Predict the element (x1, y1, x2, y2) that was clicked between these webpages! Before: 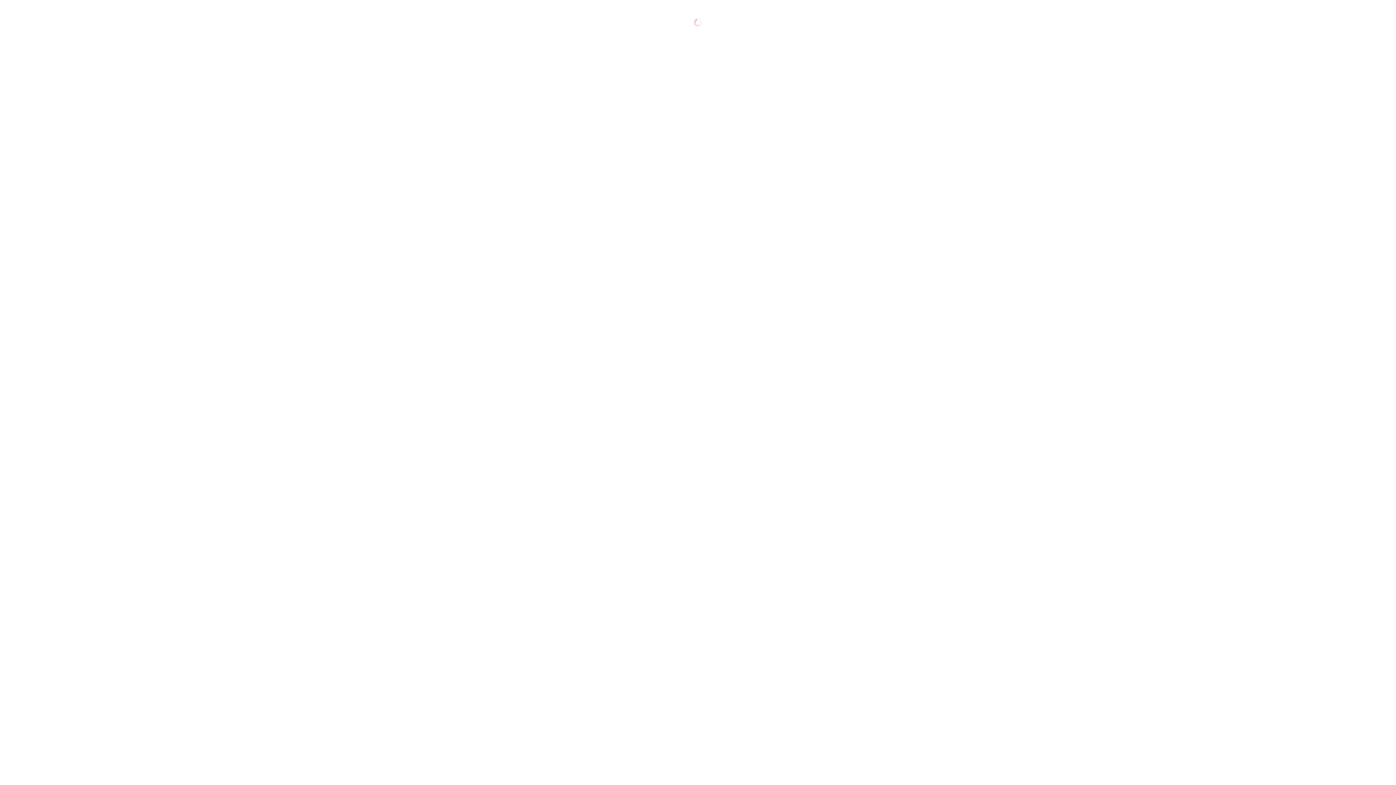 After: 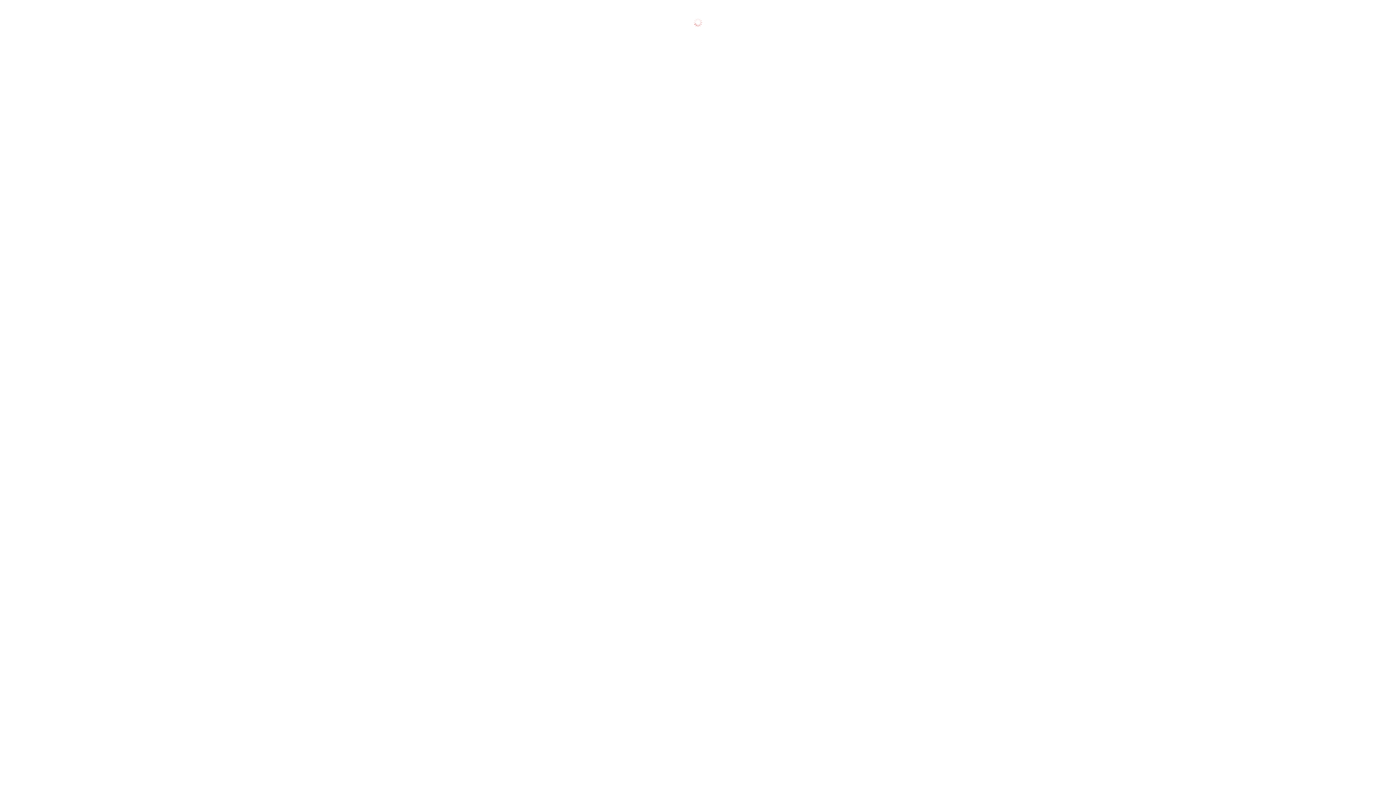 Action: bbox: (17, 219, 35, 225) label: Облака